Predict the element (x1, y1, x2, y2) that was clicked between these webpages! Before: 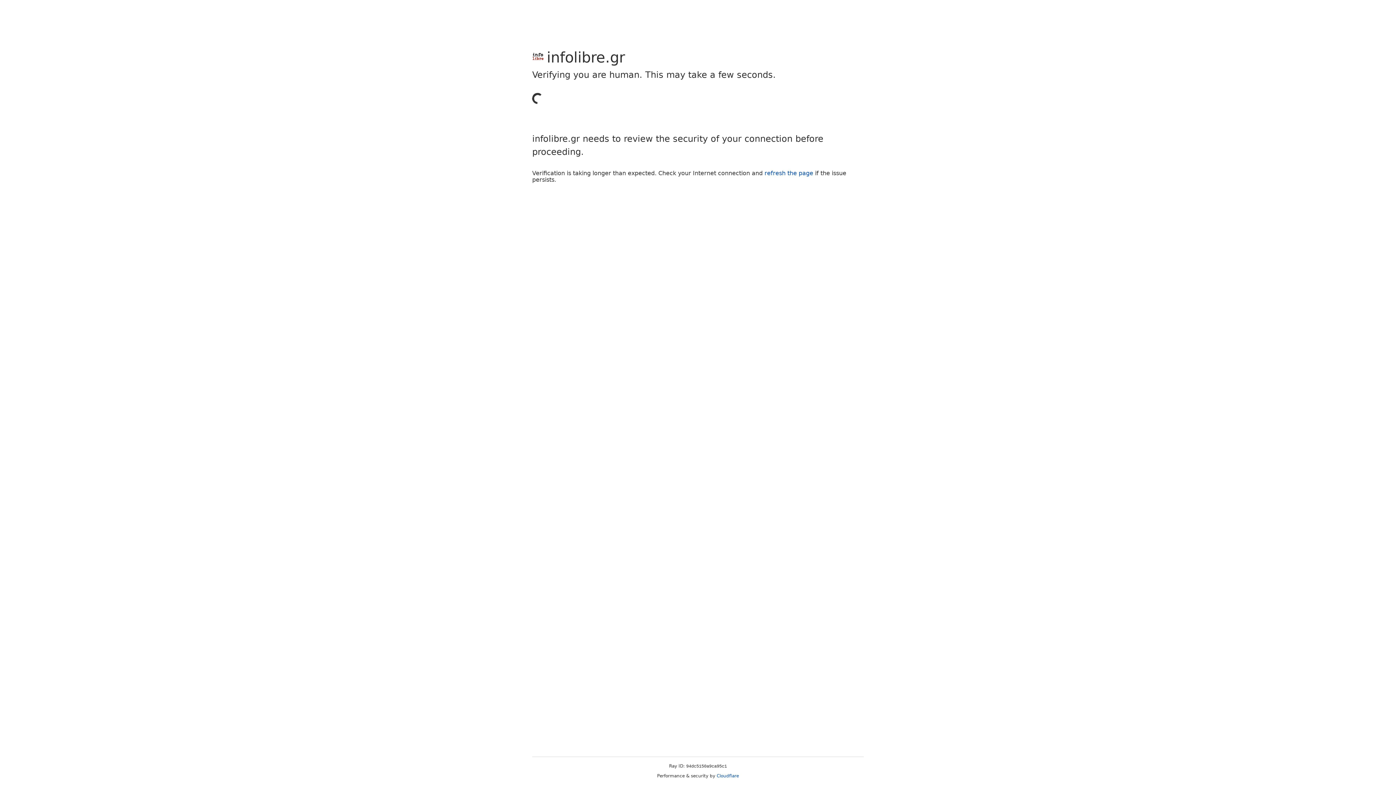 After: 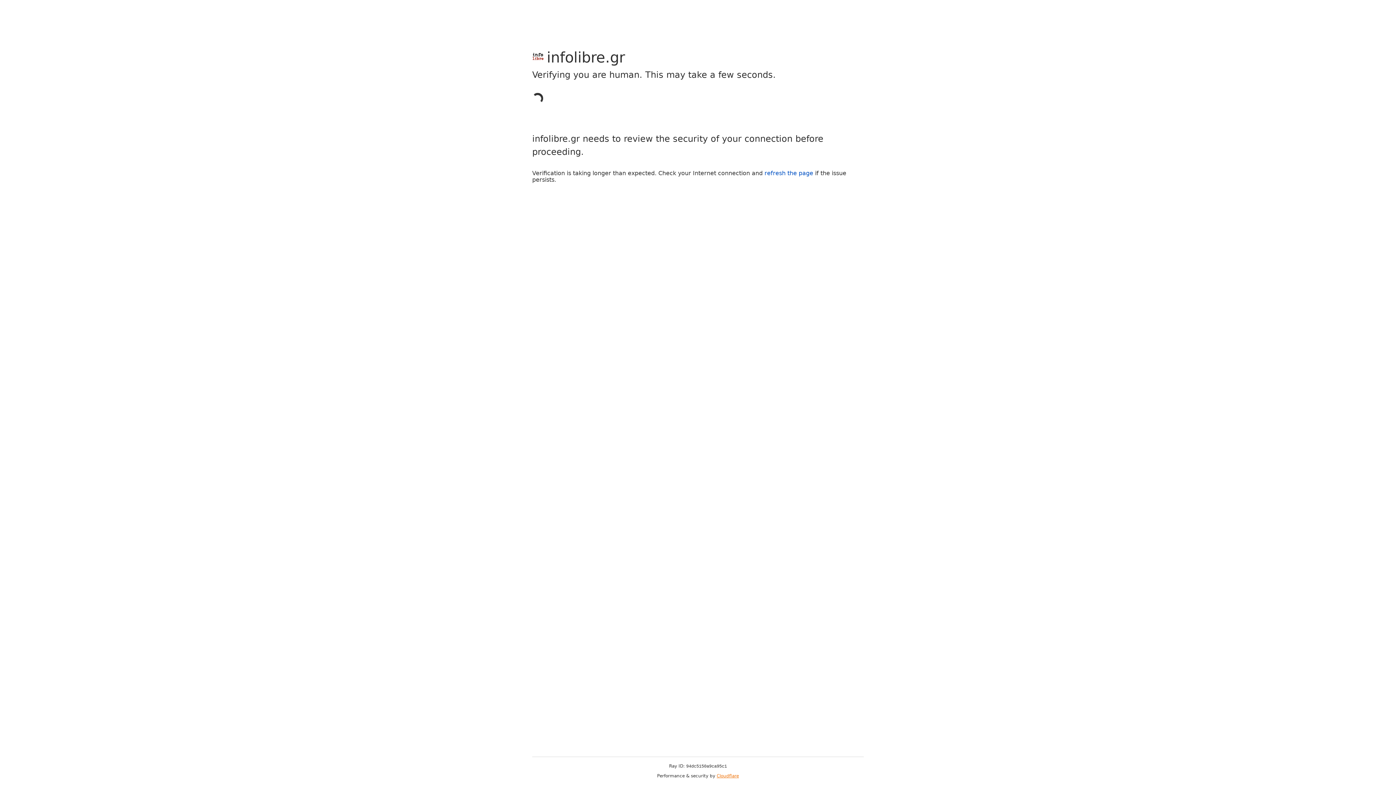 Action: bbox: (716, 773, 739, 778) label: Cloudflare